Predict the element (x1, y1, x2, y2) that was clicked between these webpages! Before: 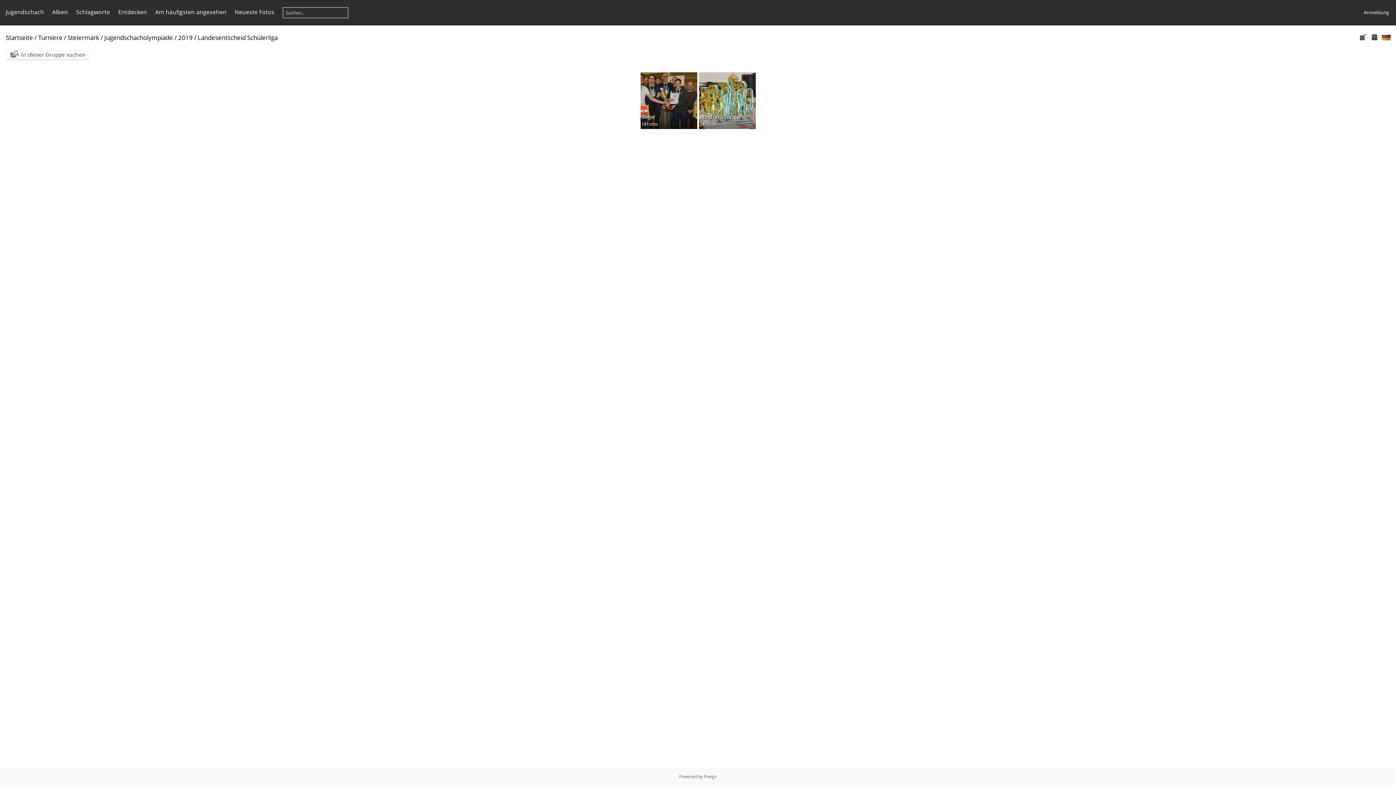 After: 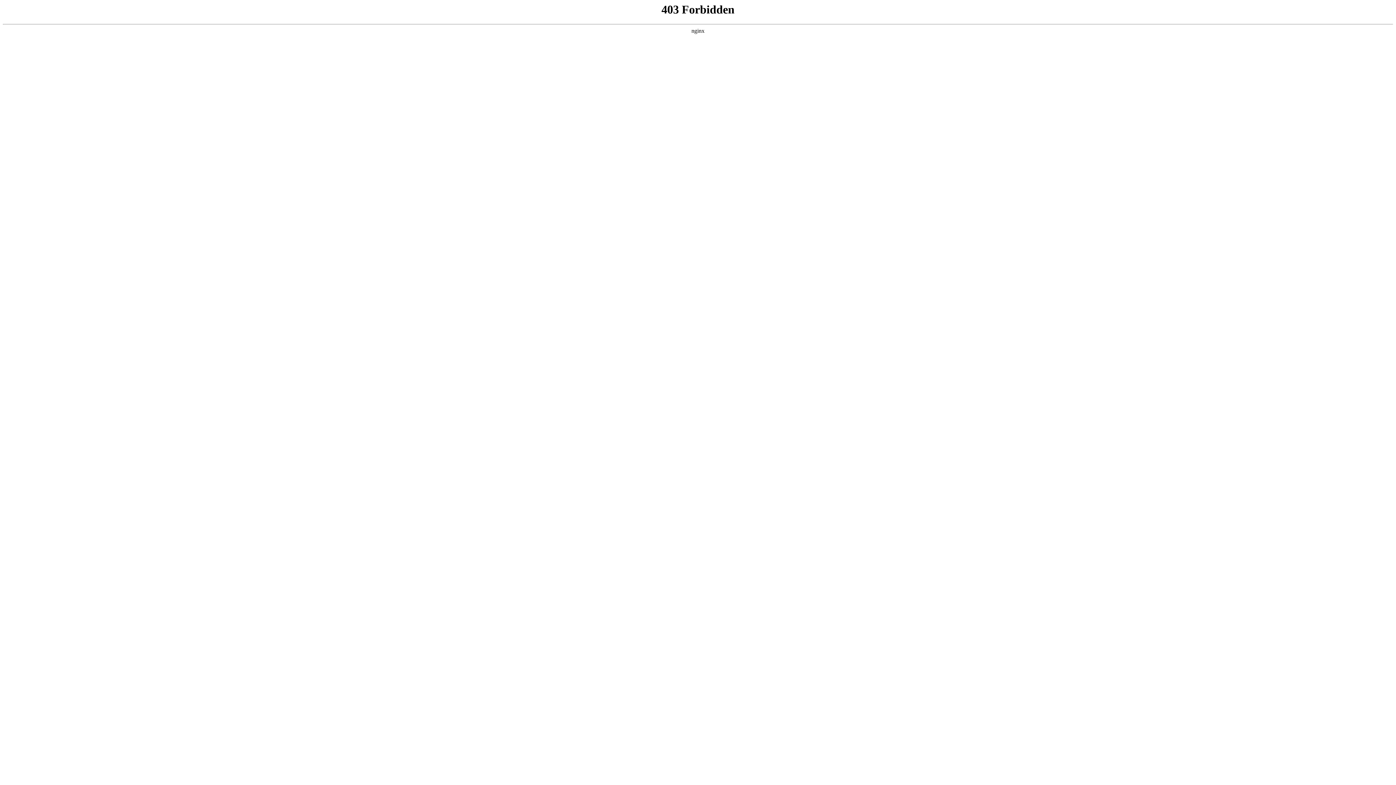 Action: bbox: (704, 773, 717, 780) label: Piwigo